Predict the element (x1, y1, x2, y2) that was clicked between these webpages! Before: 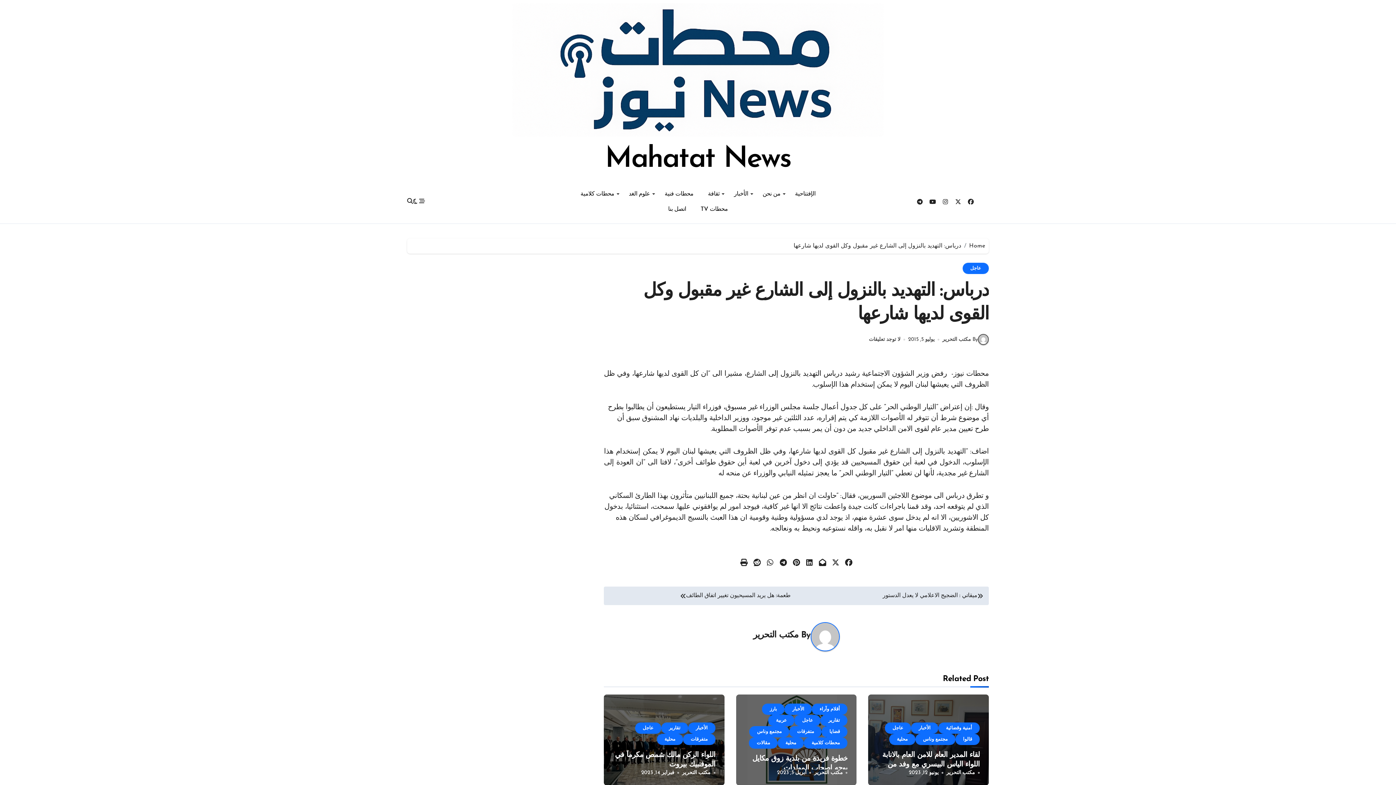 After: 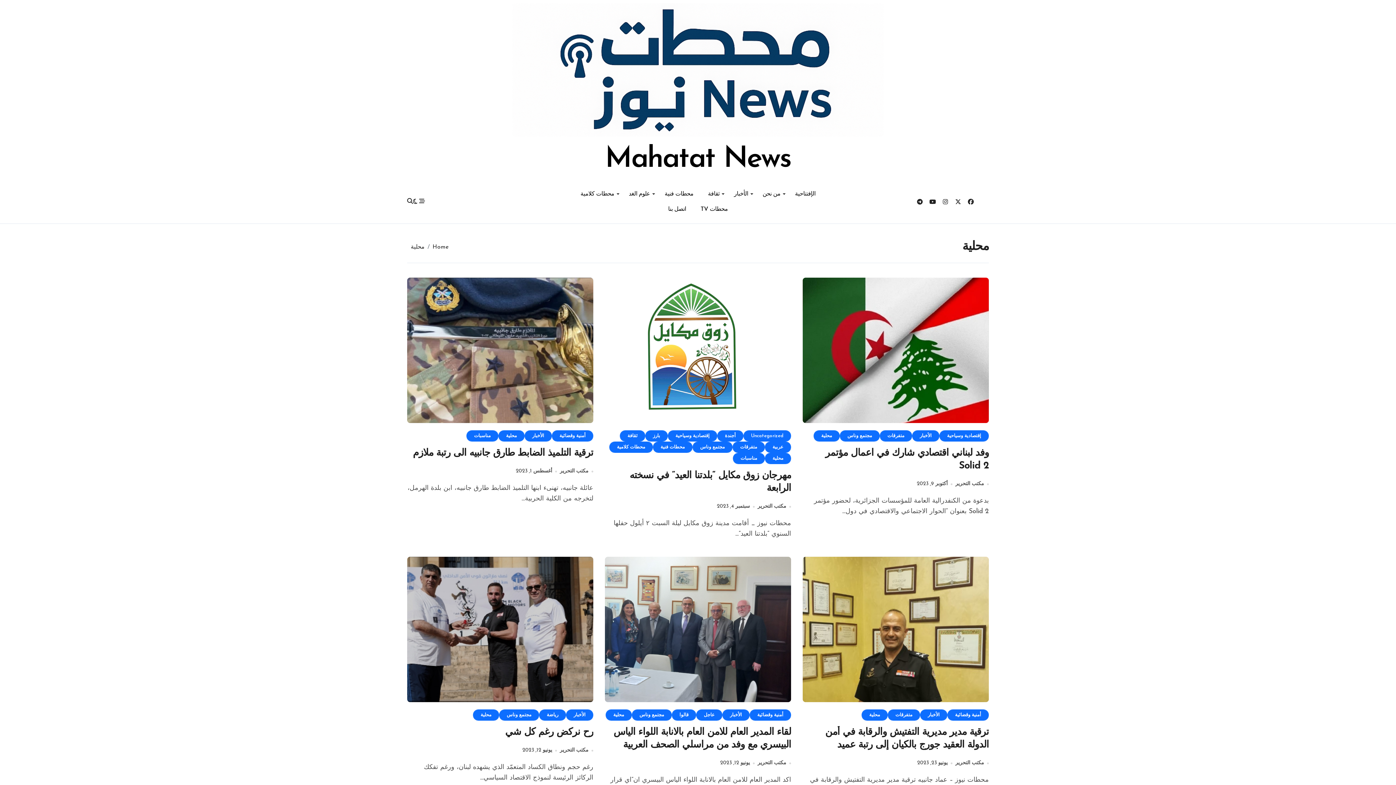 Action: bbox: (777, 737, 804, 749) label: محلية